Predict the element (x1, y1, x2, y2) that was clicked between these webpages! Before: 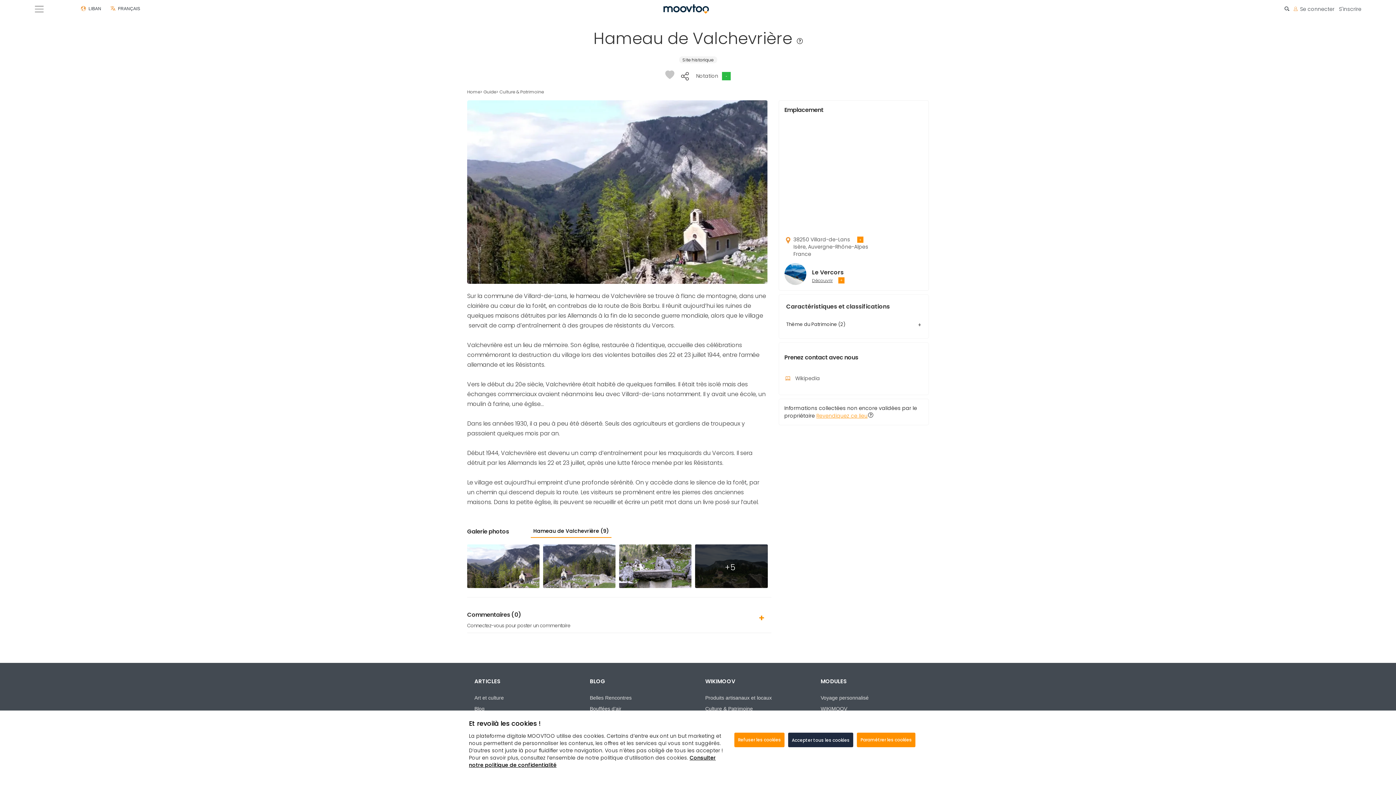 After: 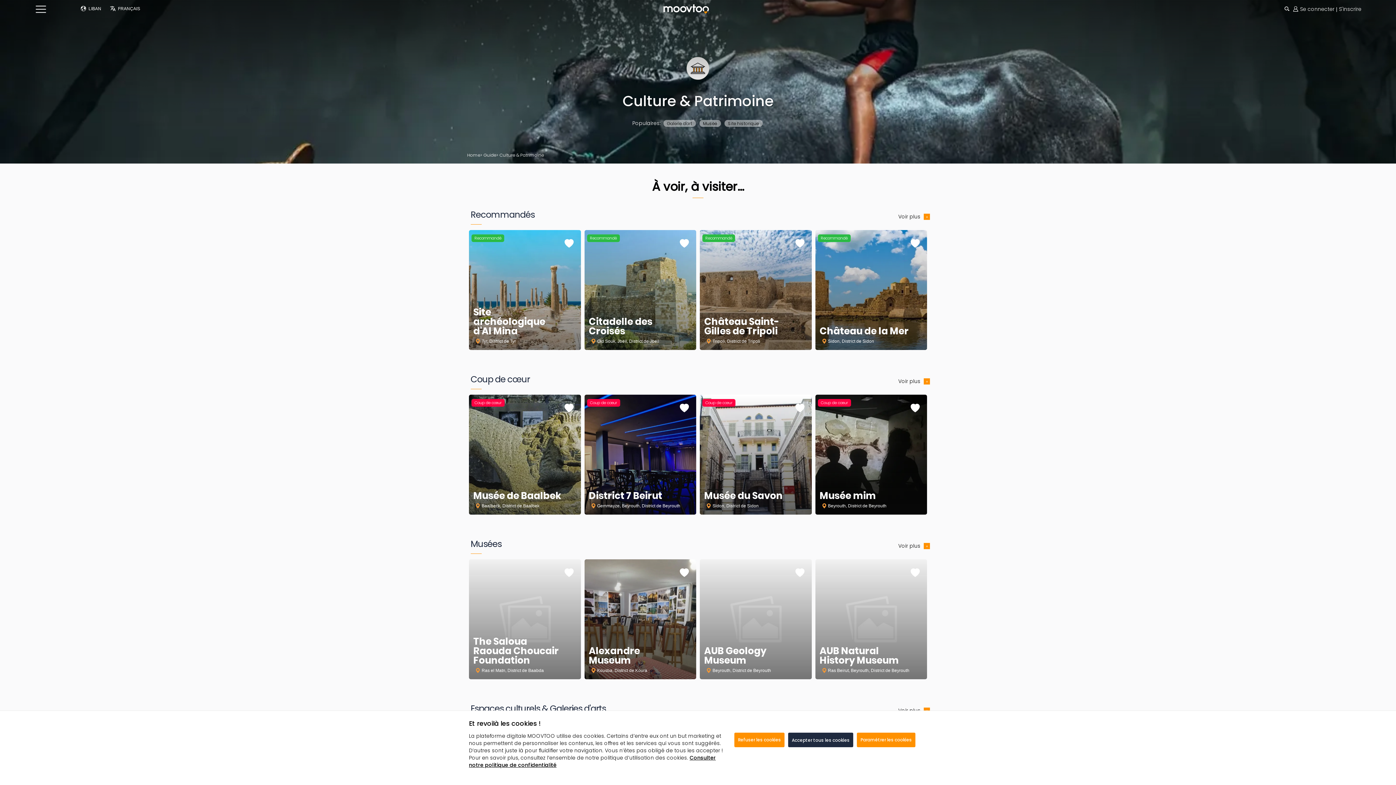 Action: bbox: (496, 88, 544, 94) label: > Culture & Patrimoine